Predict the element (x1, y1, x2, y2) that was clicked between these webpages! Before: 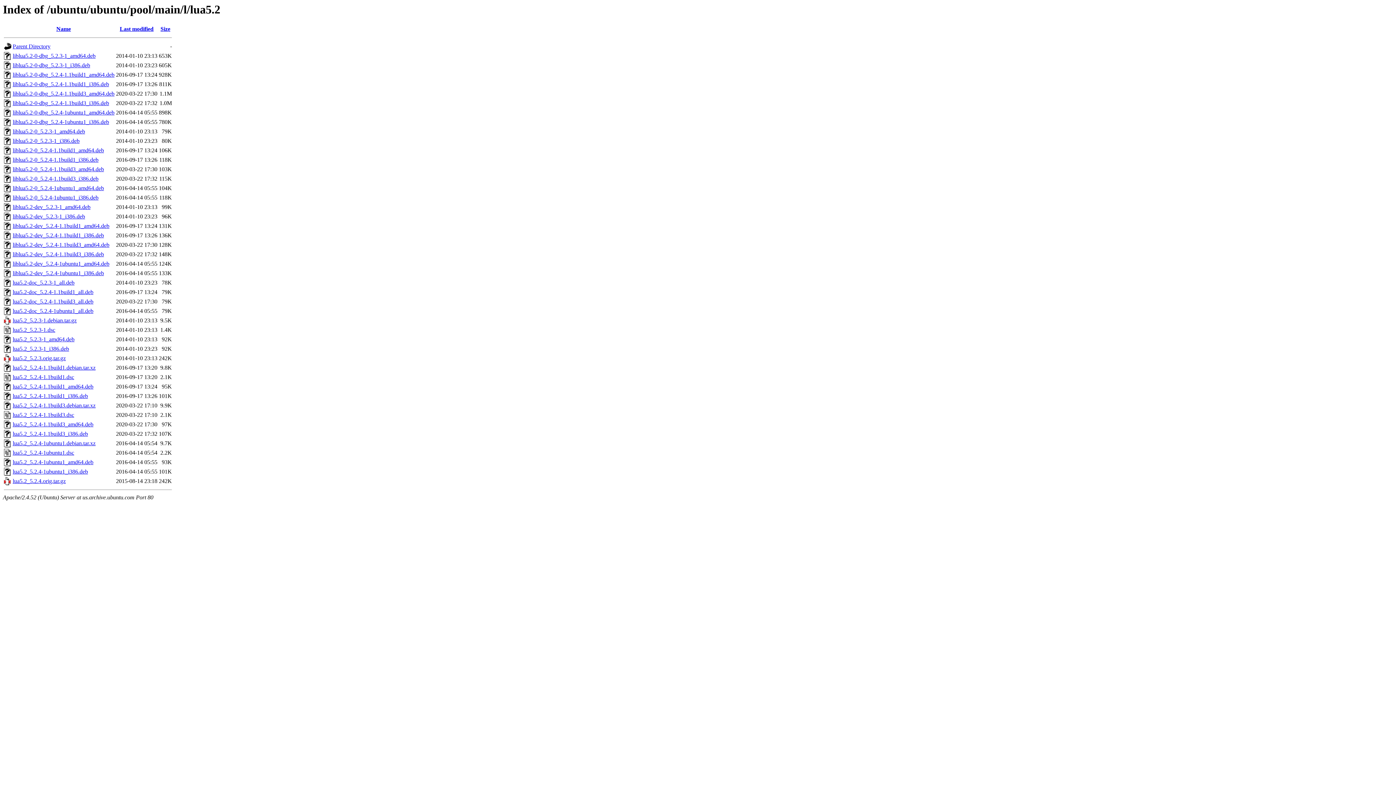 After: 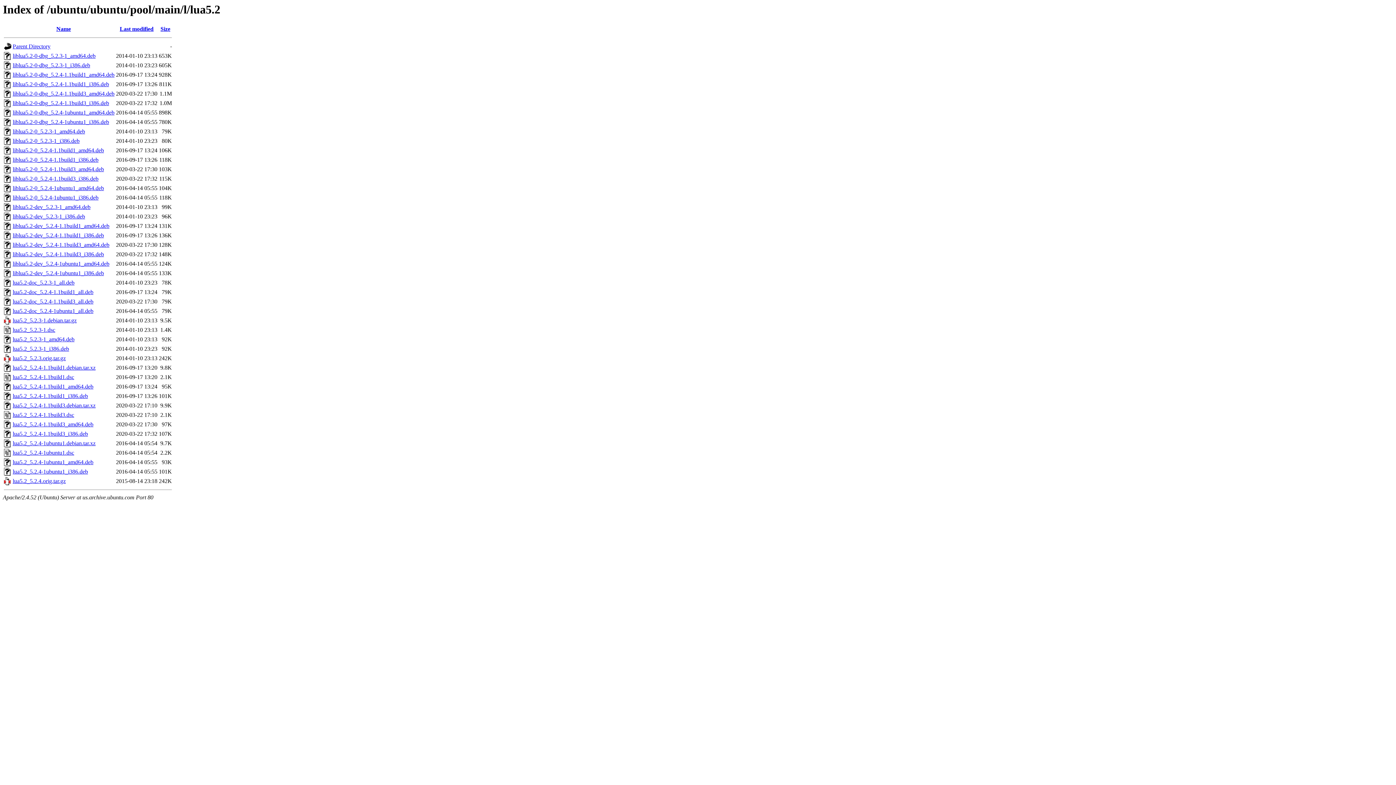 Action: label: liblua5.2-0_5.2.3-1_i386.deb bbox: (12, 137, 79, 144)